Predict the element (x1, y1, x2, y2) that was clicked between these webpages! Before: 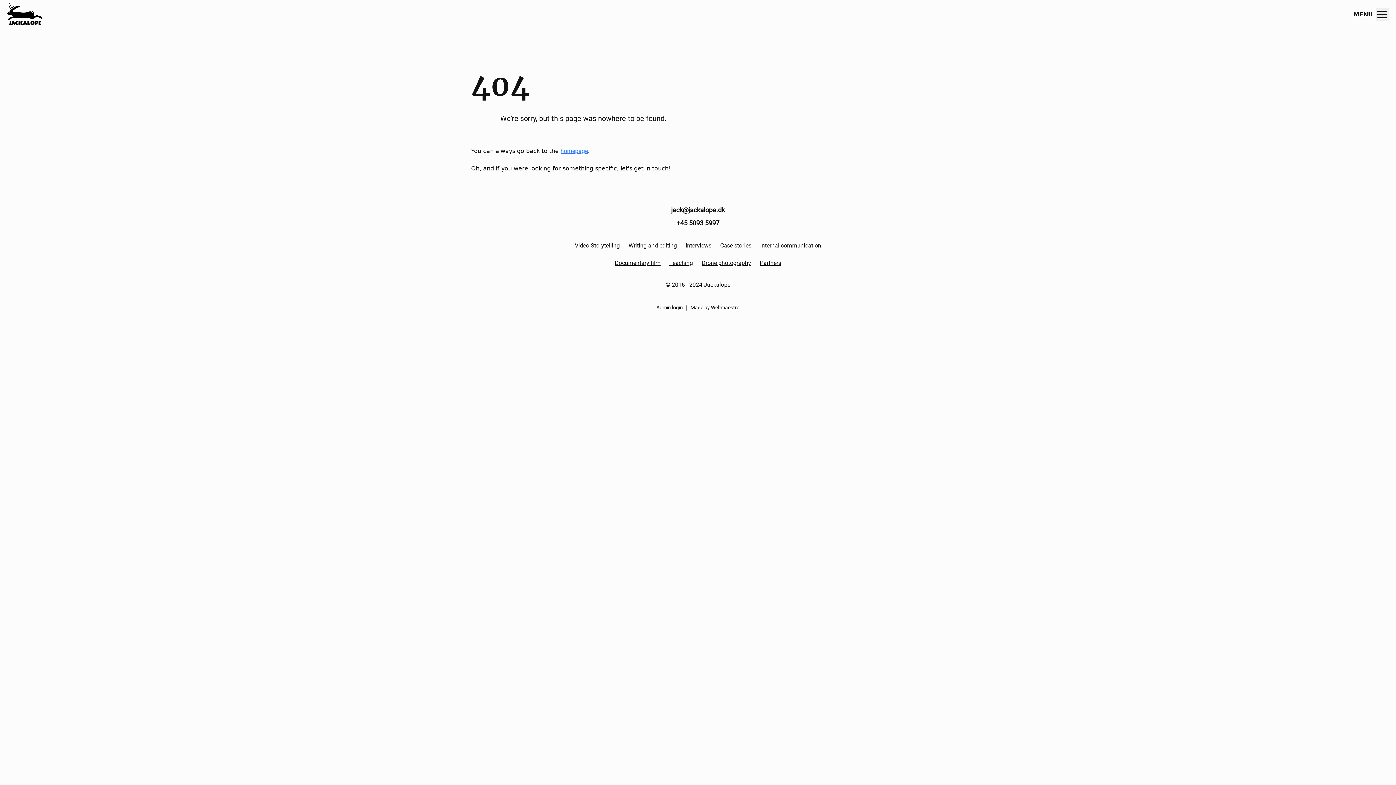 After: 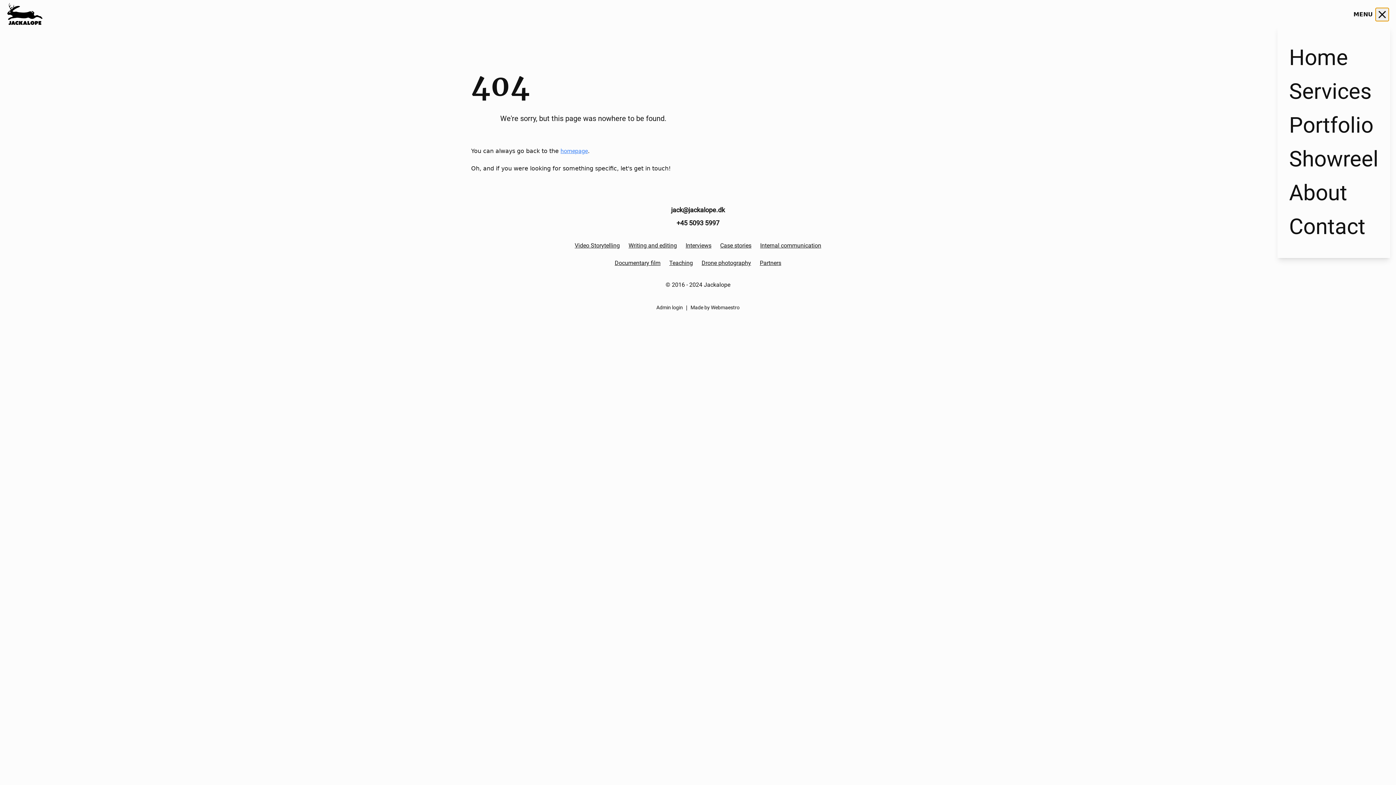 Action: label: Toggle Menu bbox: (1376, 7, 1389, 21)